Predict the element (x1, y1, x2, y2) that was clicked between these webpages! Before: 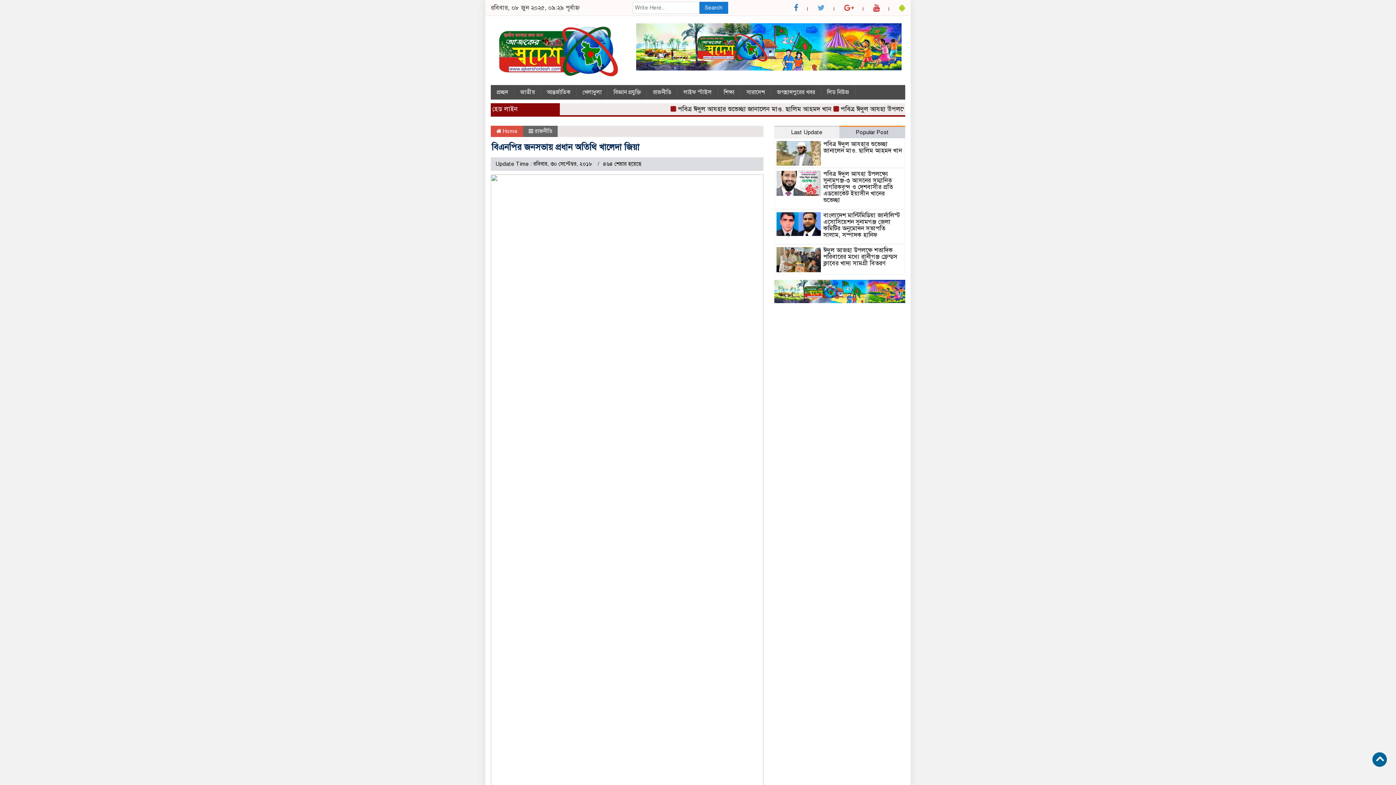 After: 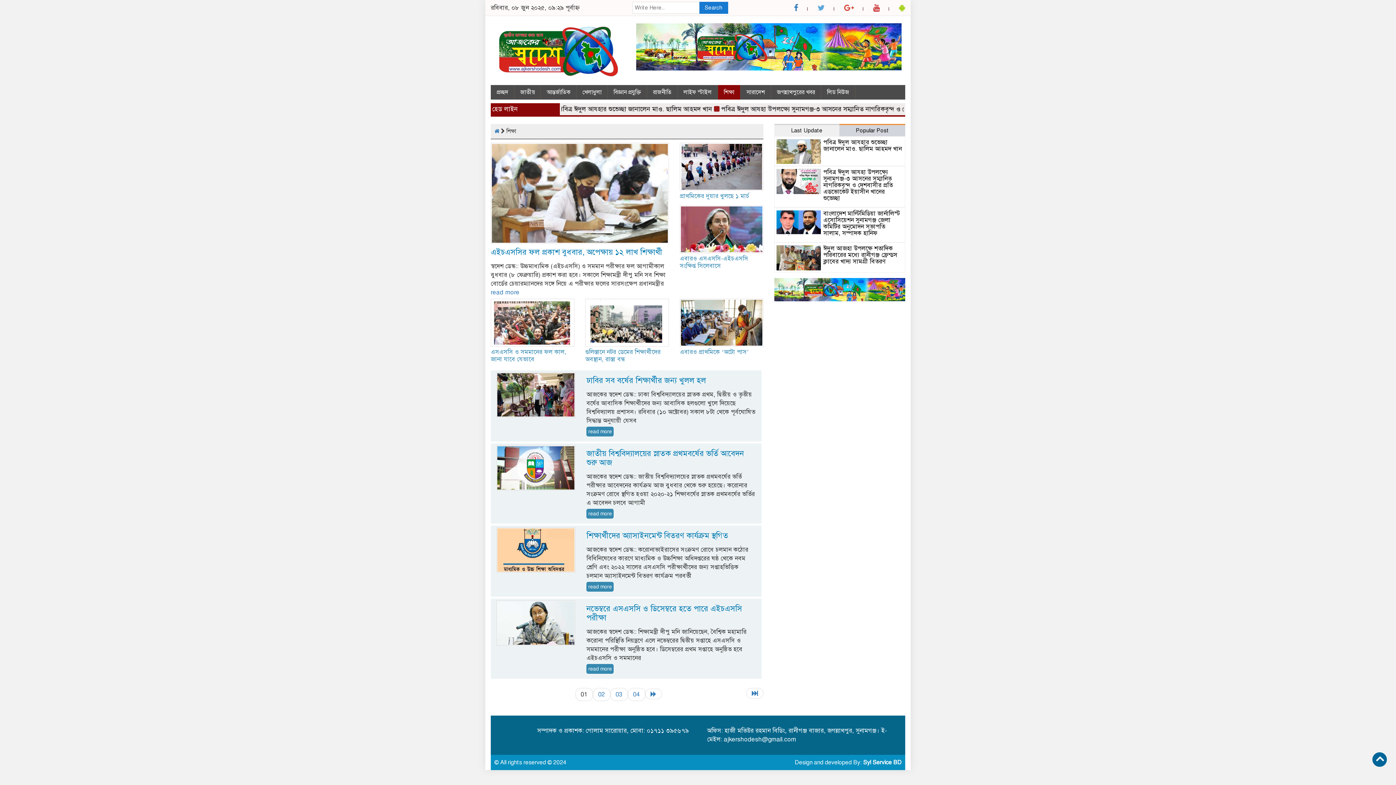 Action: label: শিক্ষা bbox: (718, 85, 740, 99)